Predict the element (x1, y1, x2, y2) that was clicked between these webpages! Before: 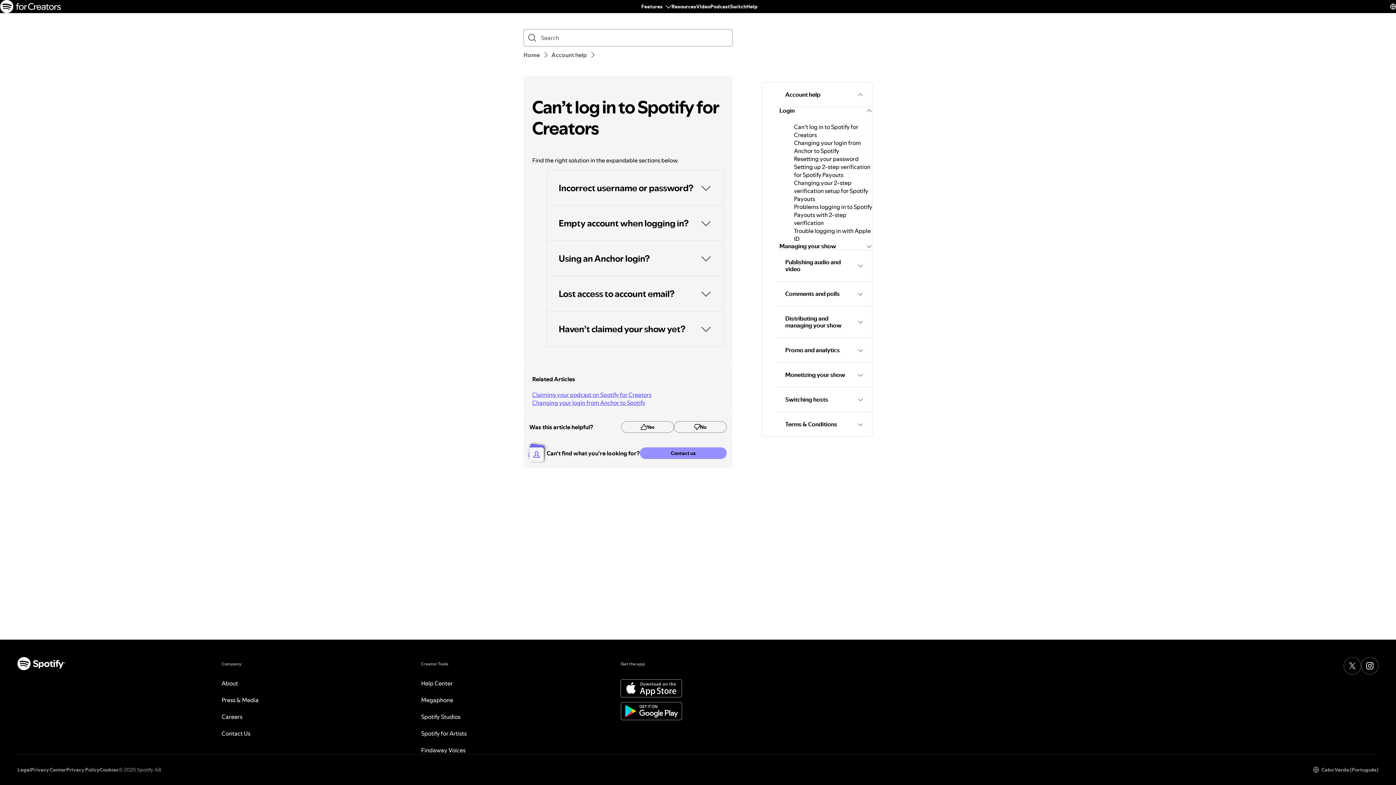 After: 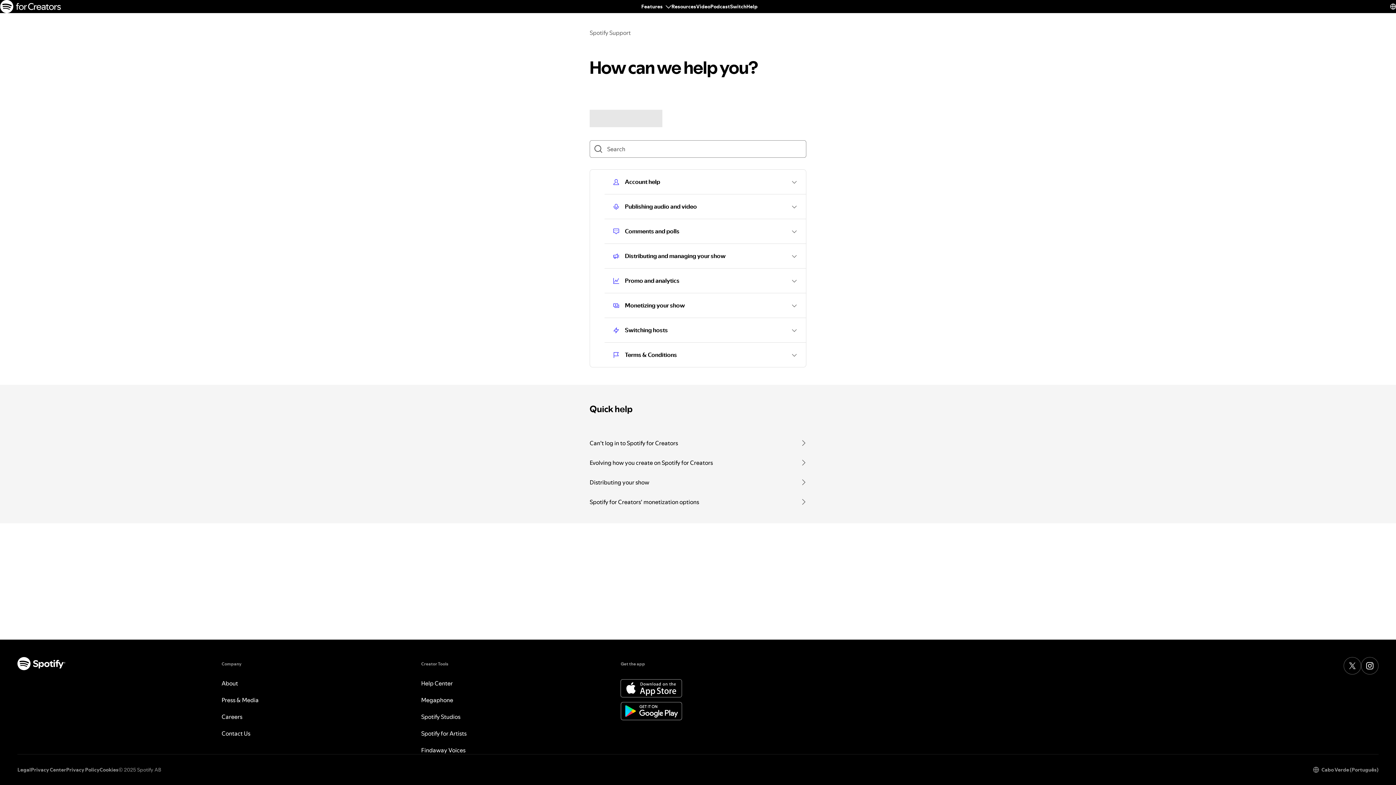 Action: label: Home bbox: (523, 50, 540, 58)